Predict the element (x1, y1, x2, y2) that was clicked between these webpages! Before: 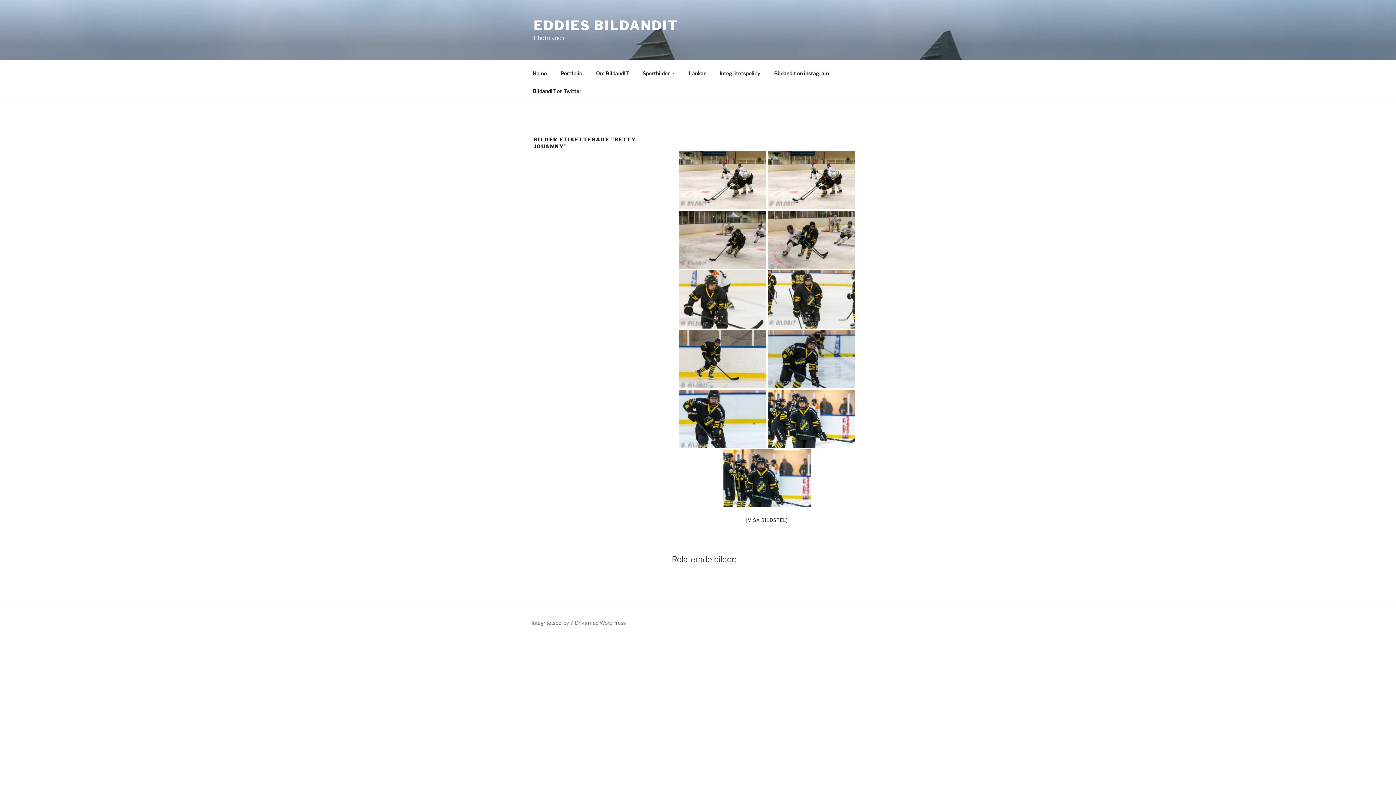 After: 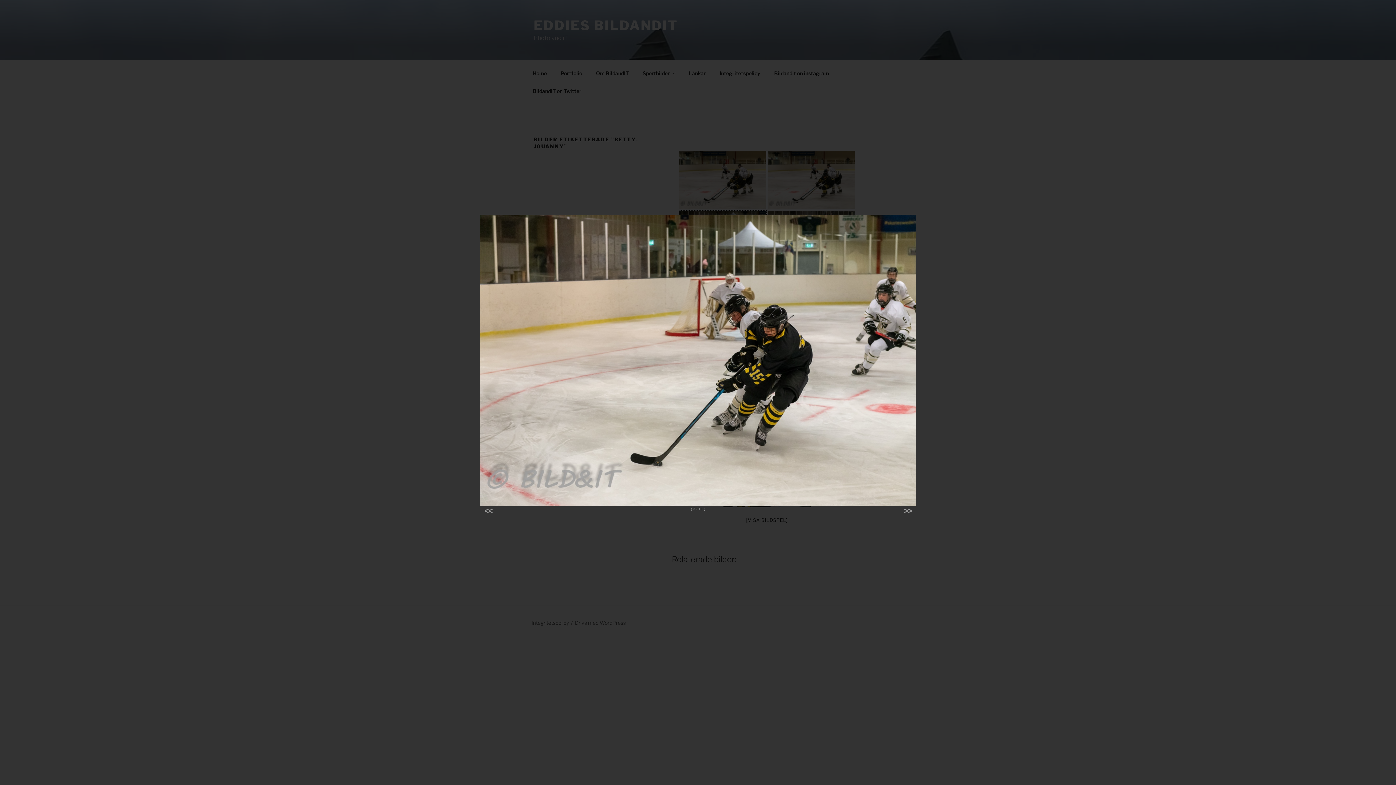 Action: bbox: (679, 210, 766, 269)